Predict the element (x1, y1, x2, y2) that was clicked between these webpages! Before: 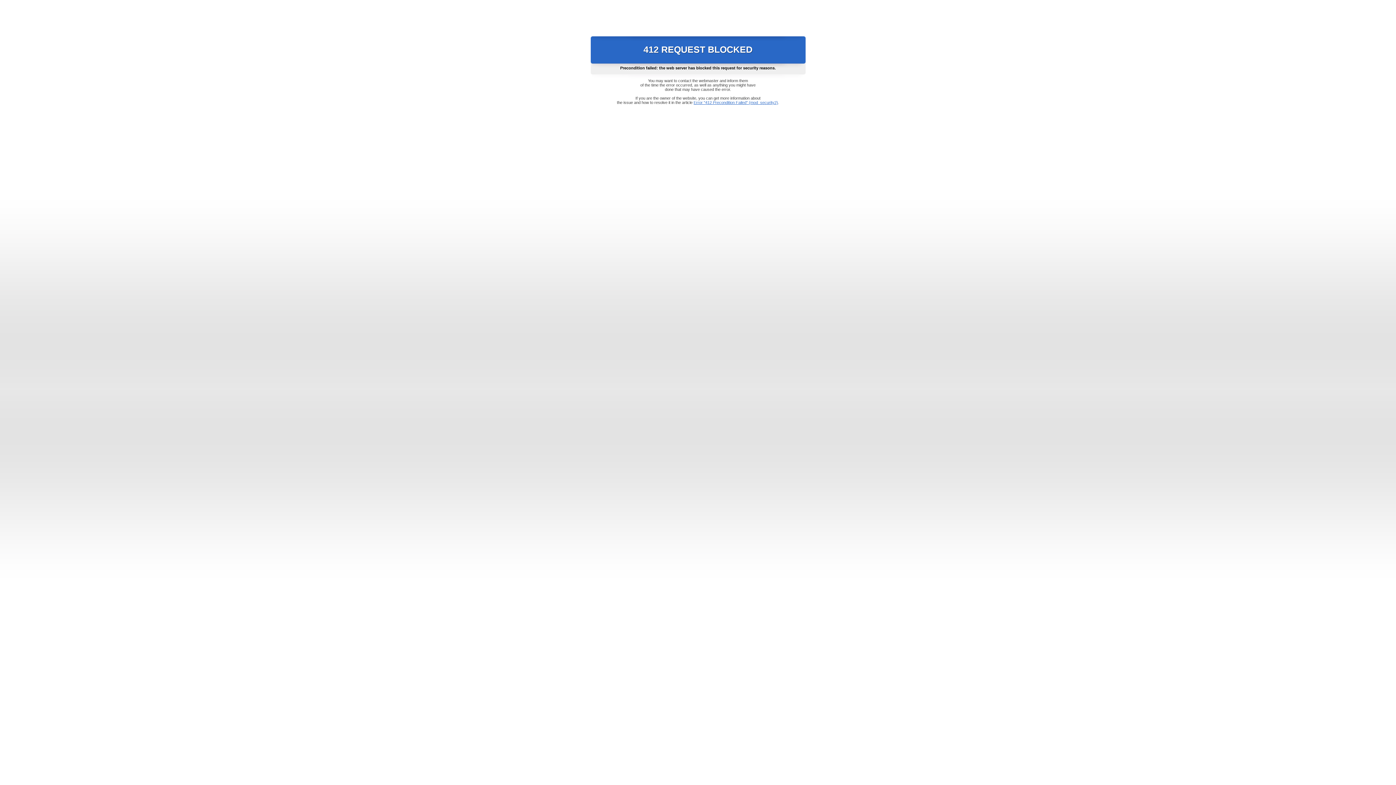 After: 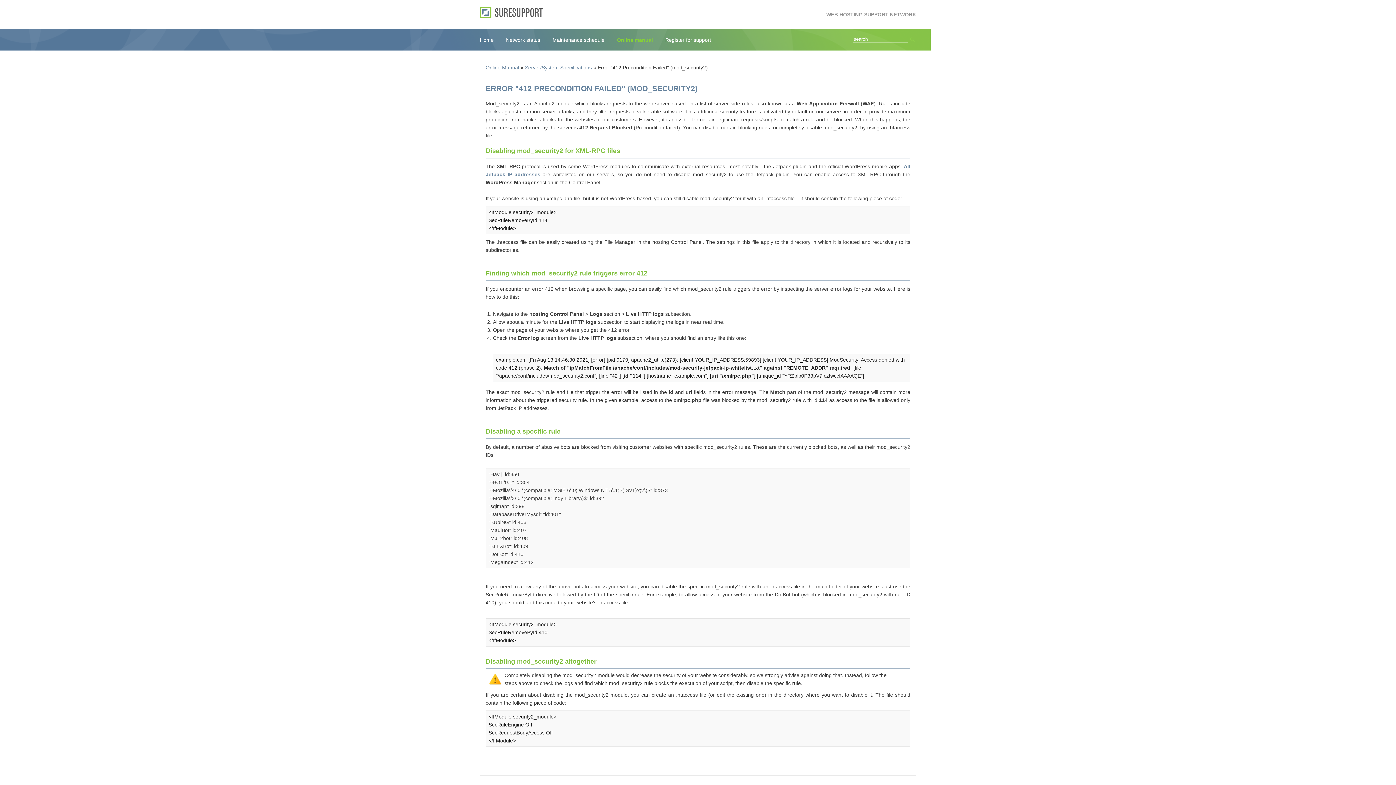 Action: bbox: (693, 100, 778, 104) label: Error "412 Precondition Failed" (mod_security2)